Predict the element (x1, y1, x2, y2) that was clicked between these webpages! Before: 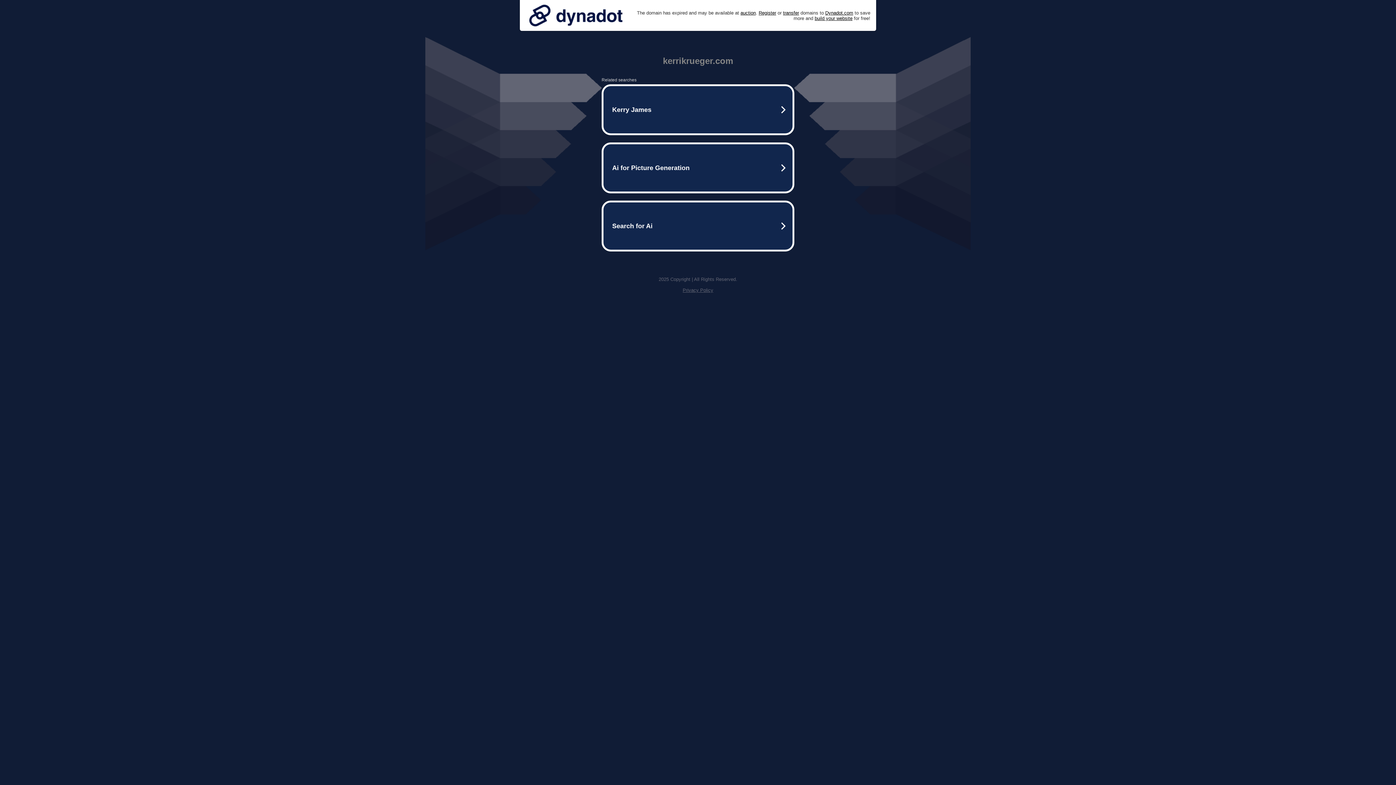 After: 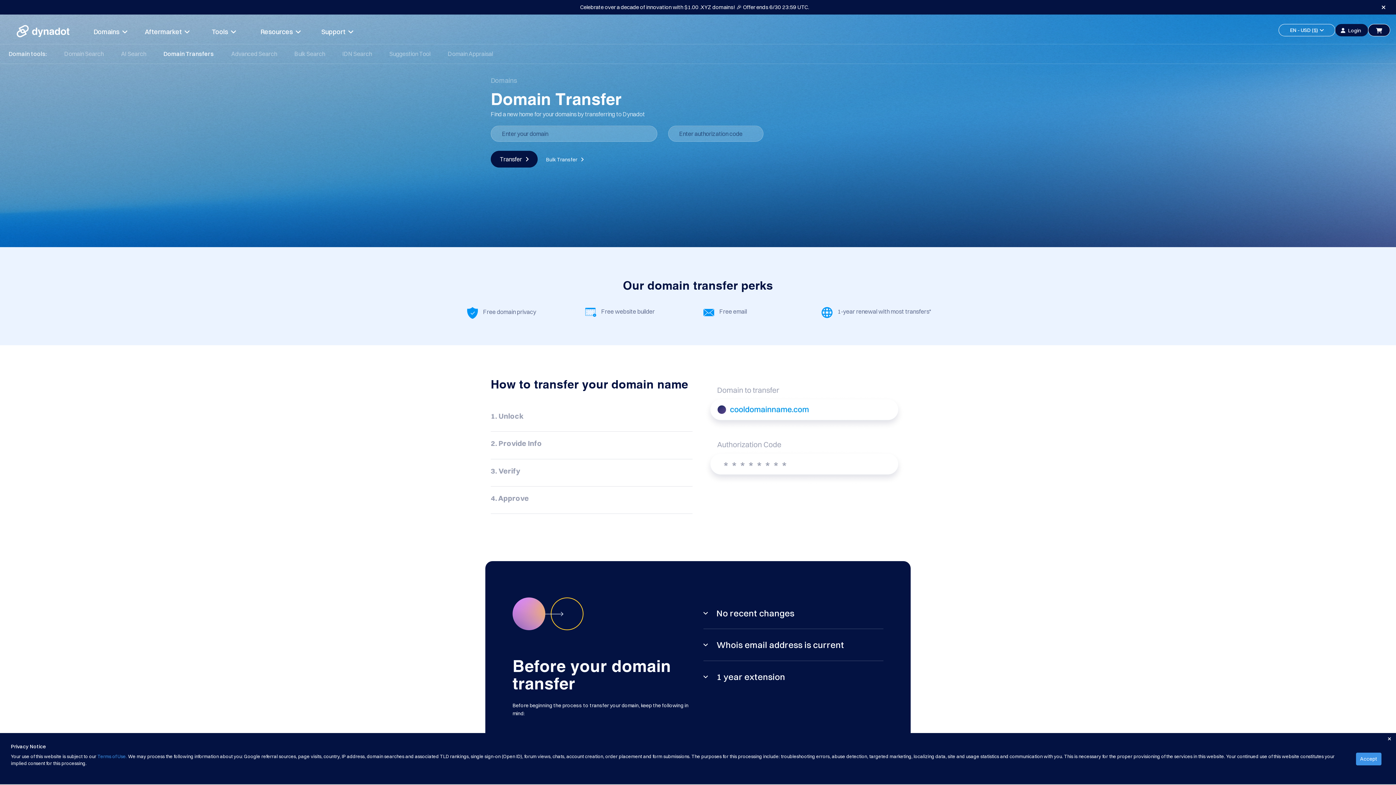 Action: label: transfer bbox: (783, 10, 799, 15)